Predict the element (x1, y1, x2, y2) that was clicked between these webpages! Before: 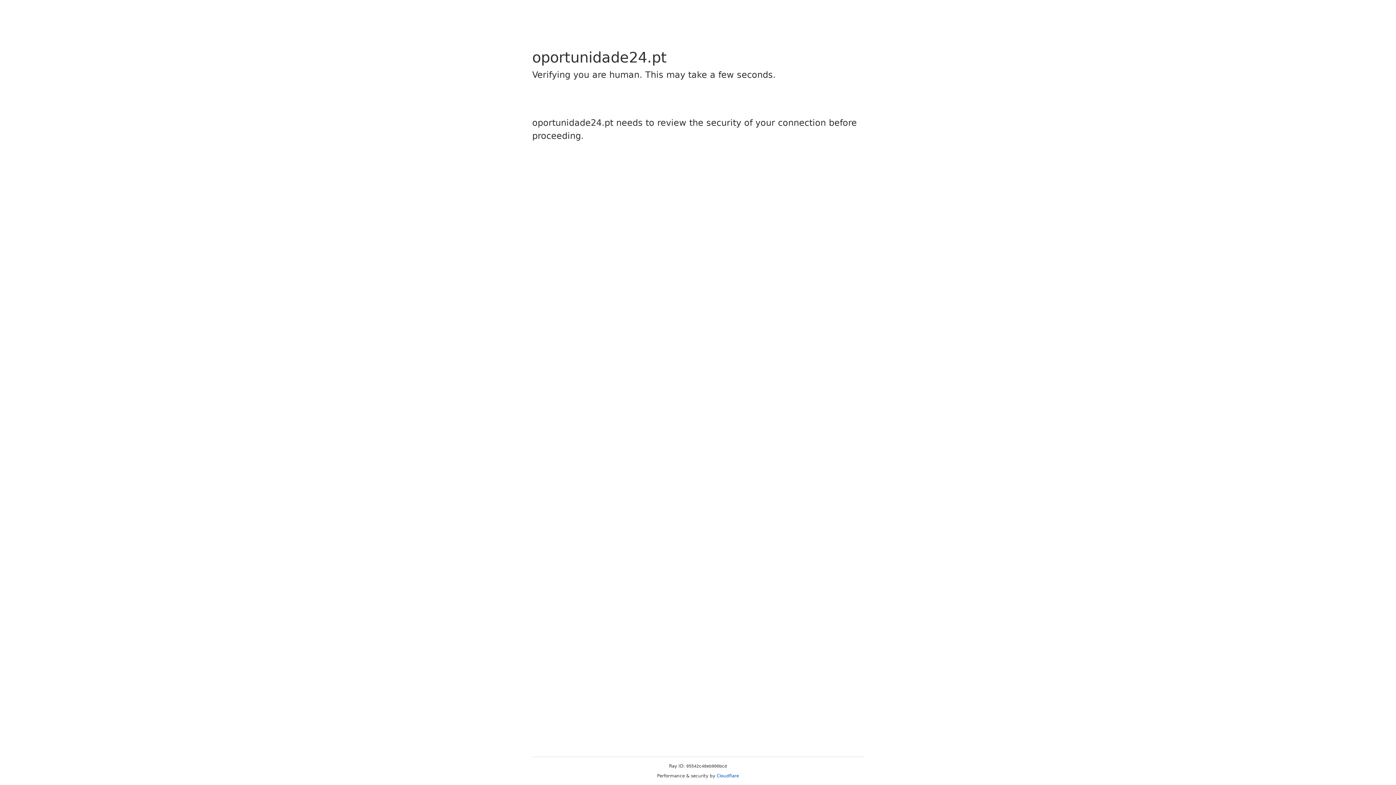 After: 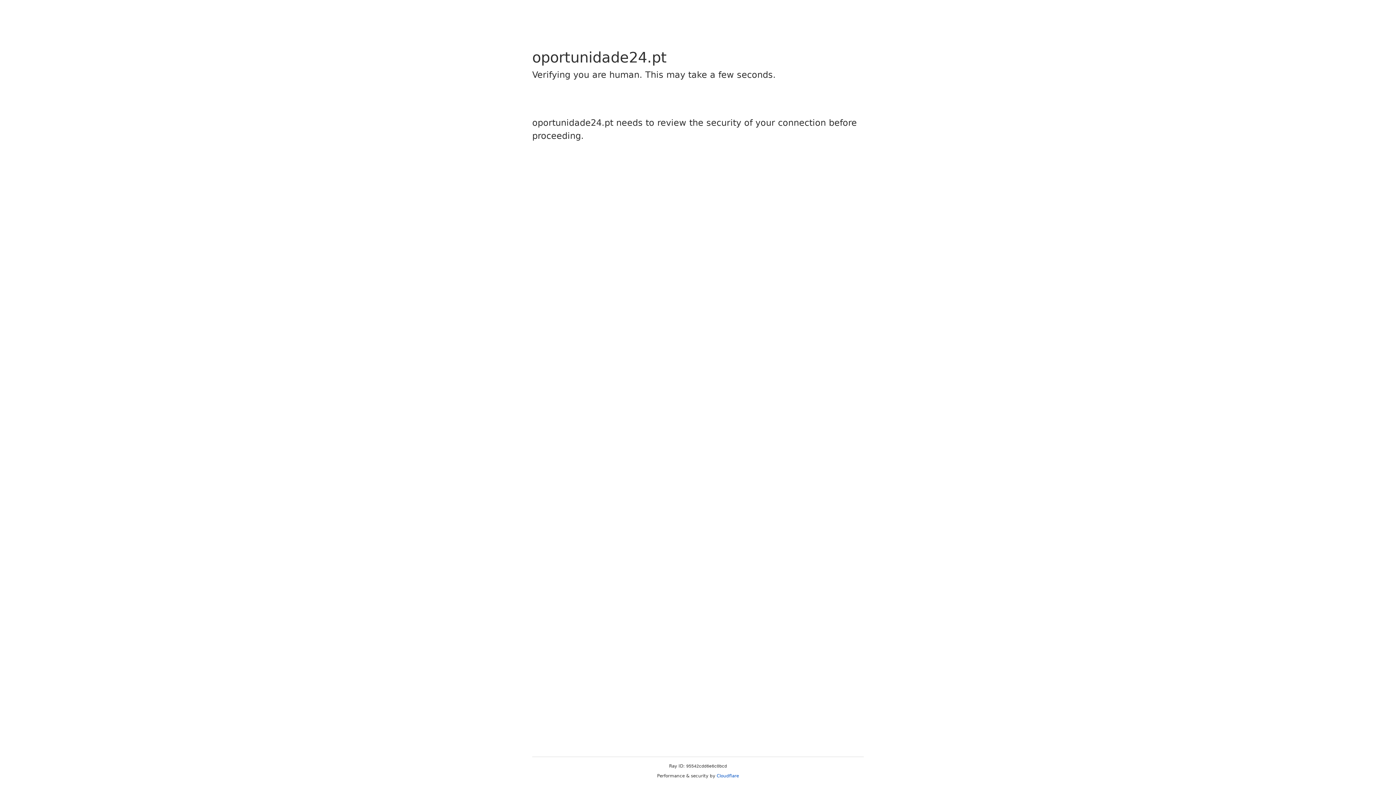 Action: bbox: (716, 773, 739, 778) label: Cloudflare